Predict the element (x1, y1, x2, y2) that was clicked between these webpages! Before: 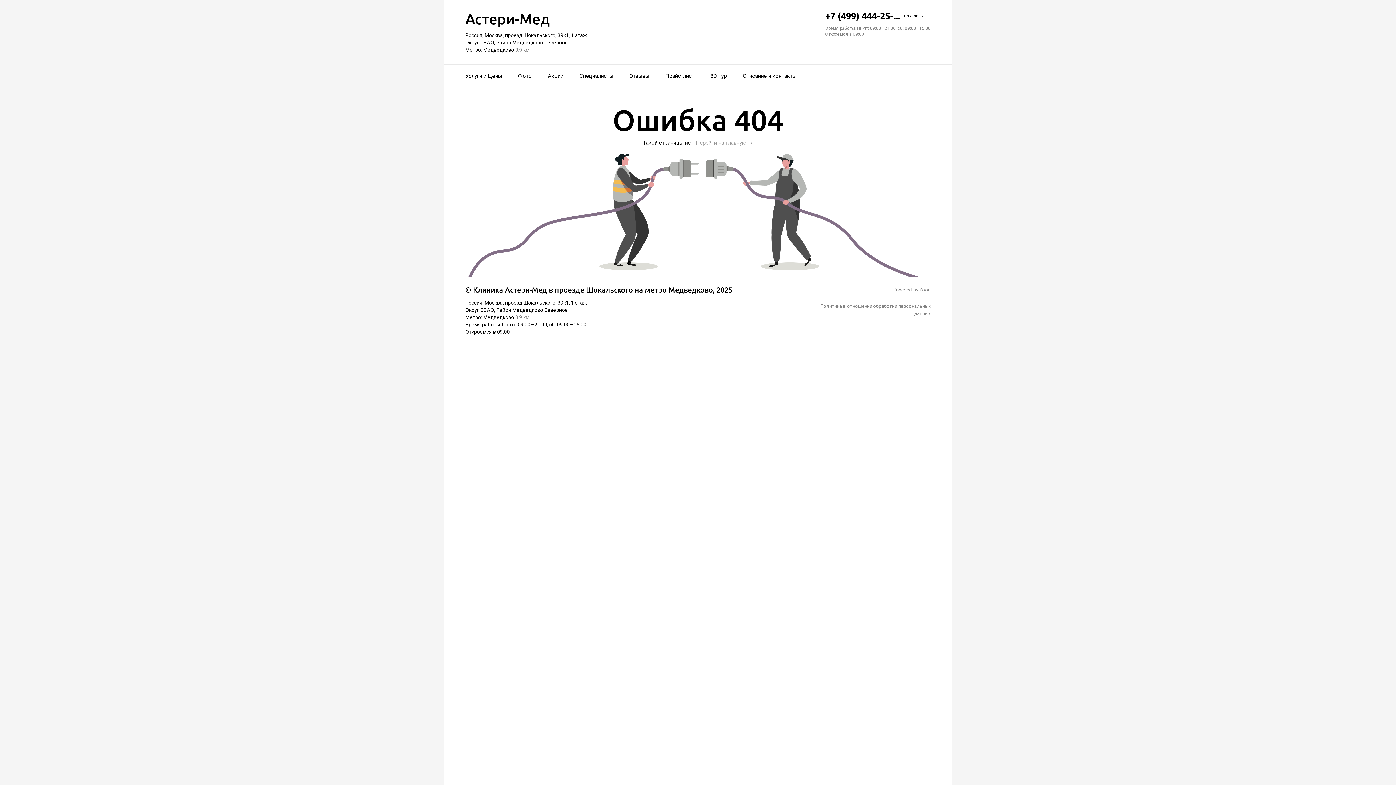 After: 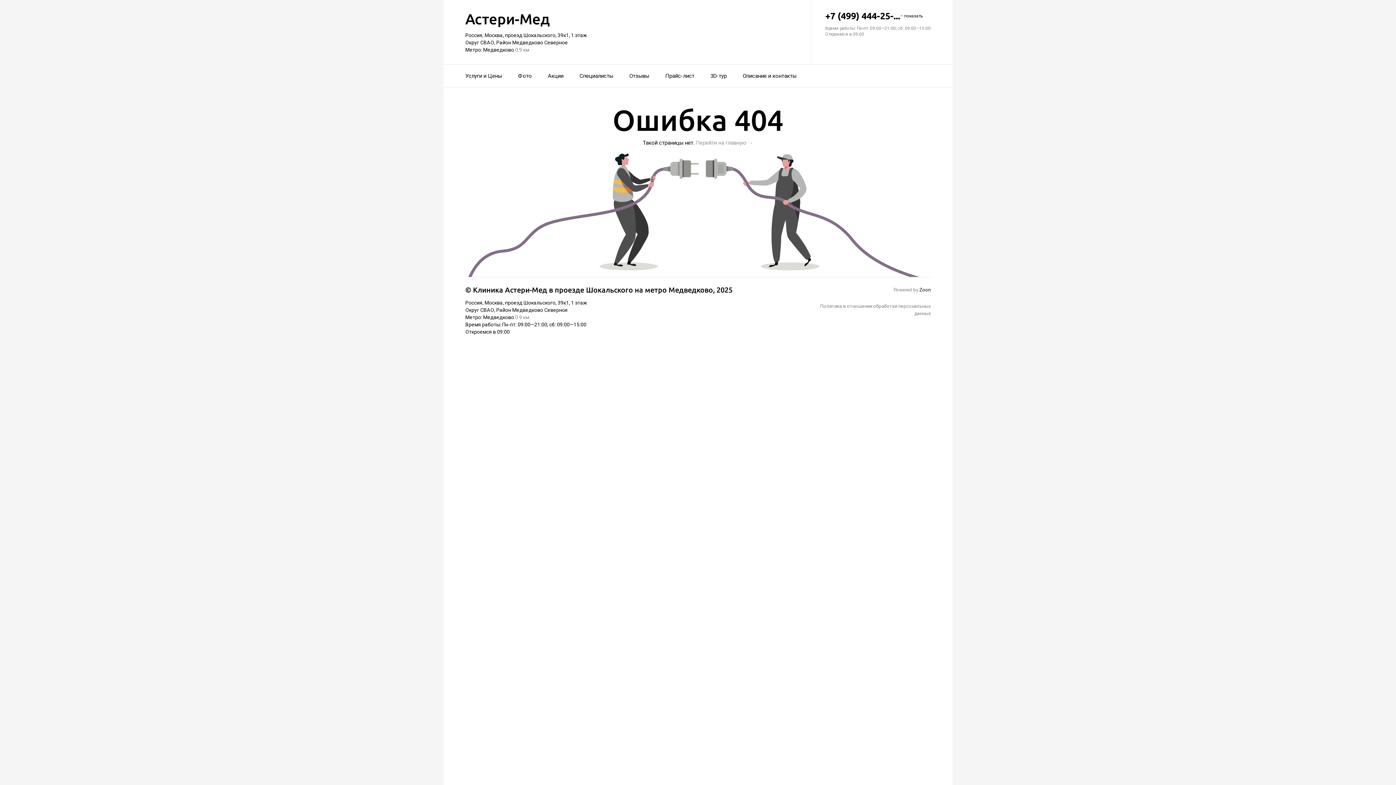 Action: bbox: (919, 287, 930, 292) label: Zoon